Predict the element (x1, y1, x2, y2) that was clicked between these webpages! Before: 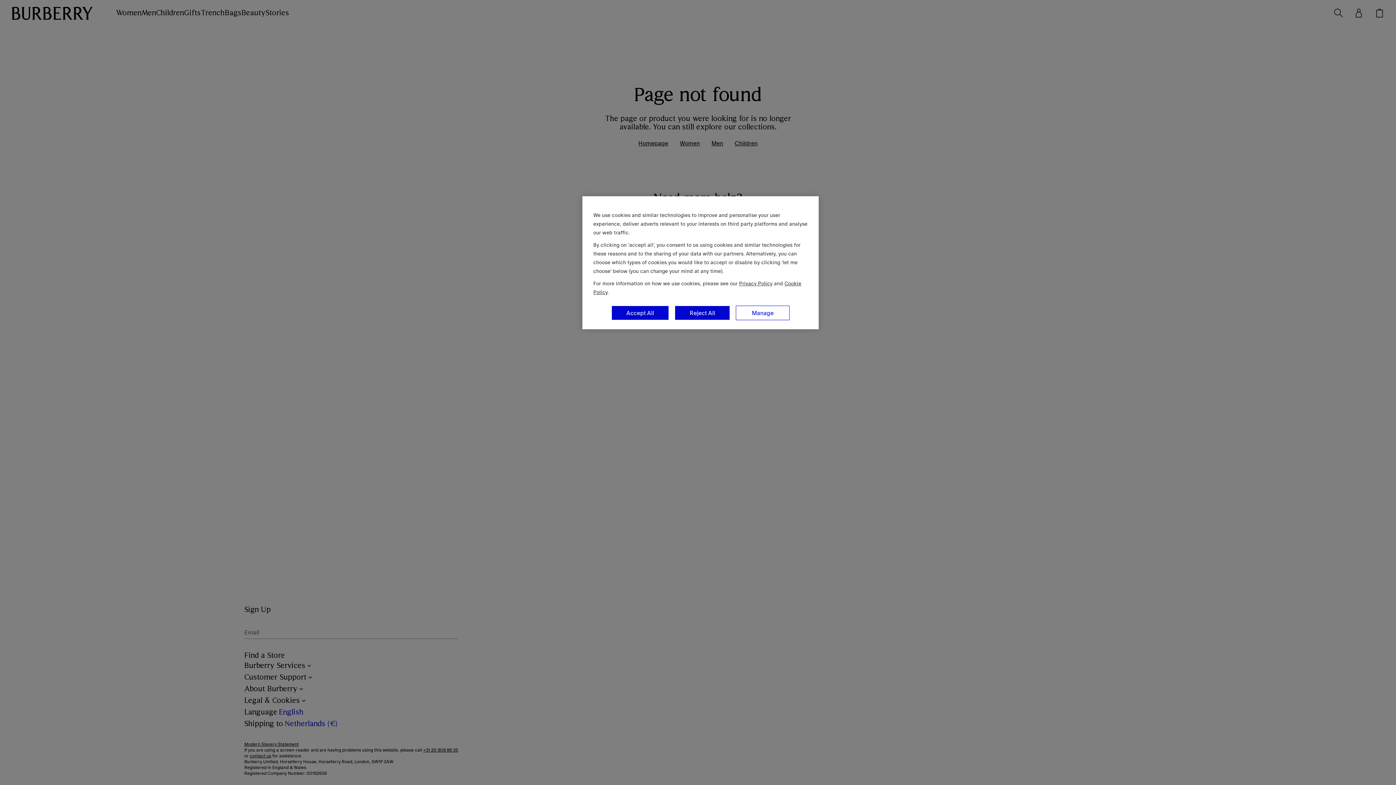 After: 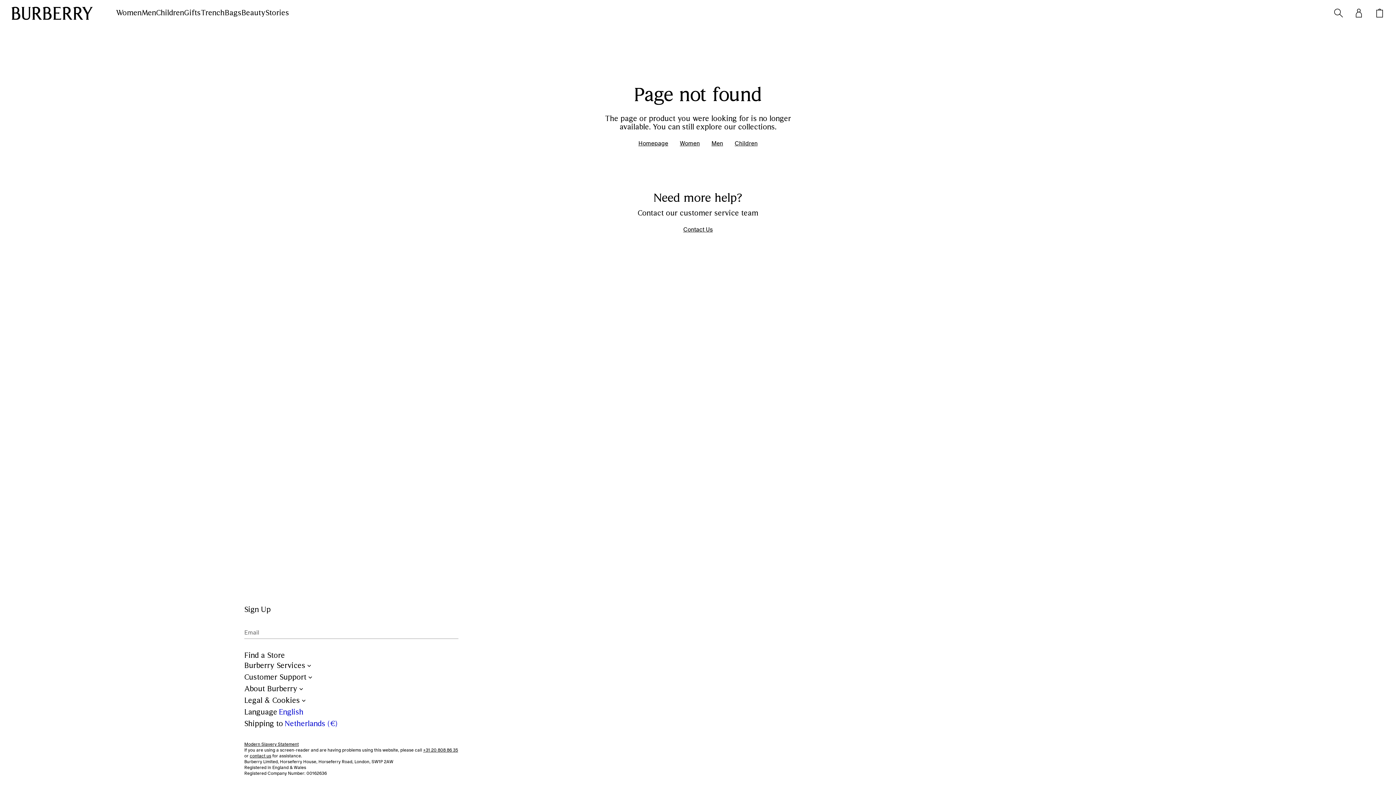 Action: label: Reject All bbox: (674, 305, 730, 320)